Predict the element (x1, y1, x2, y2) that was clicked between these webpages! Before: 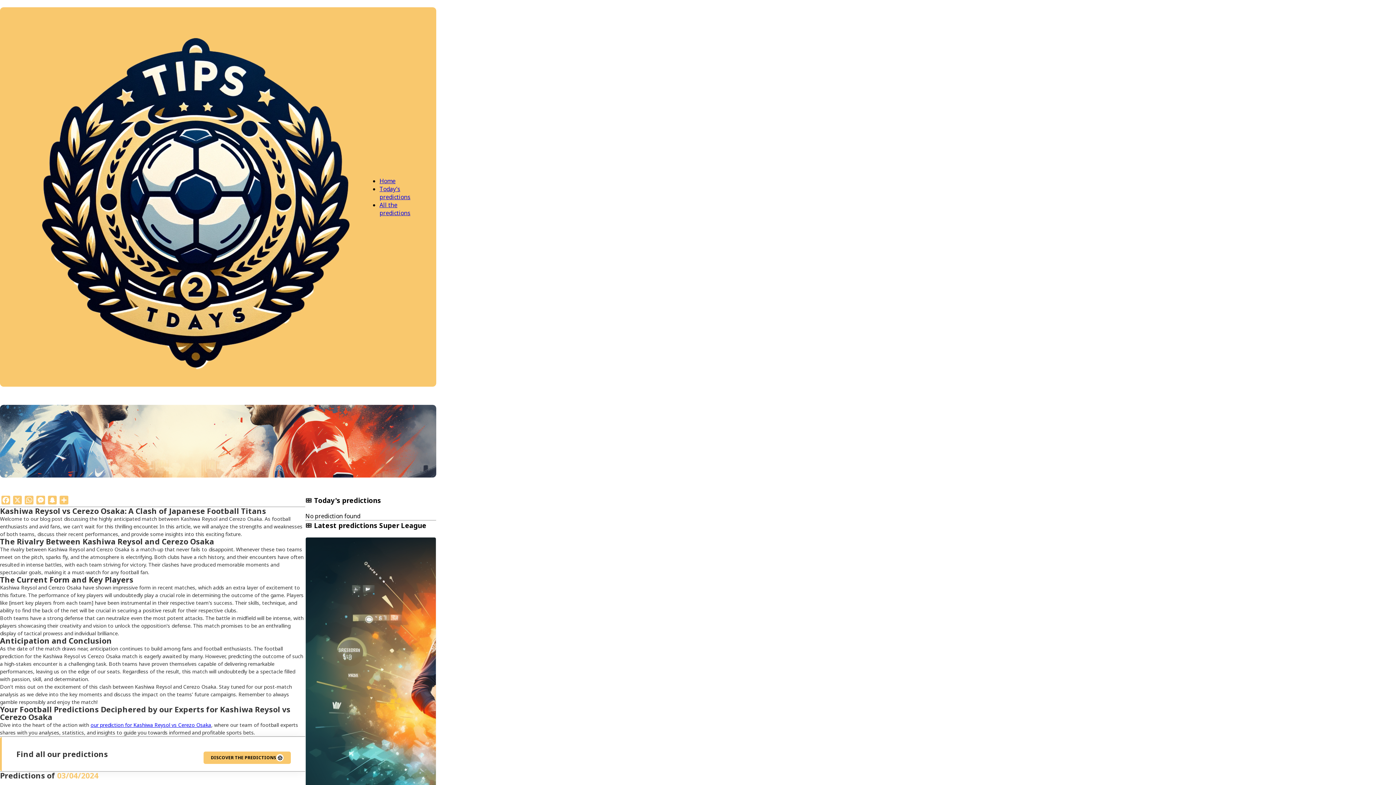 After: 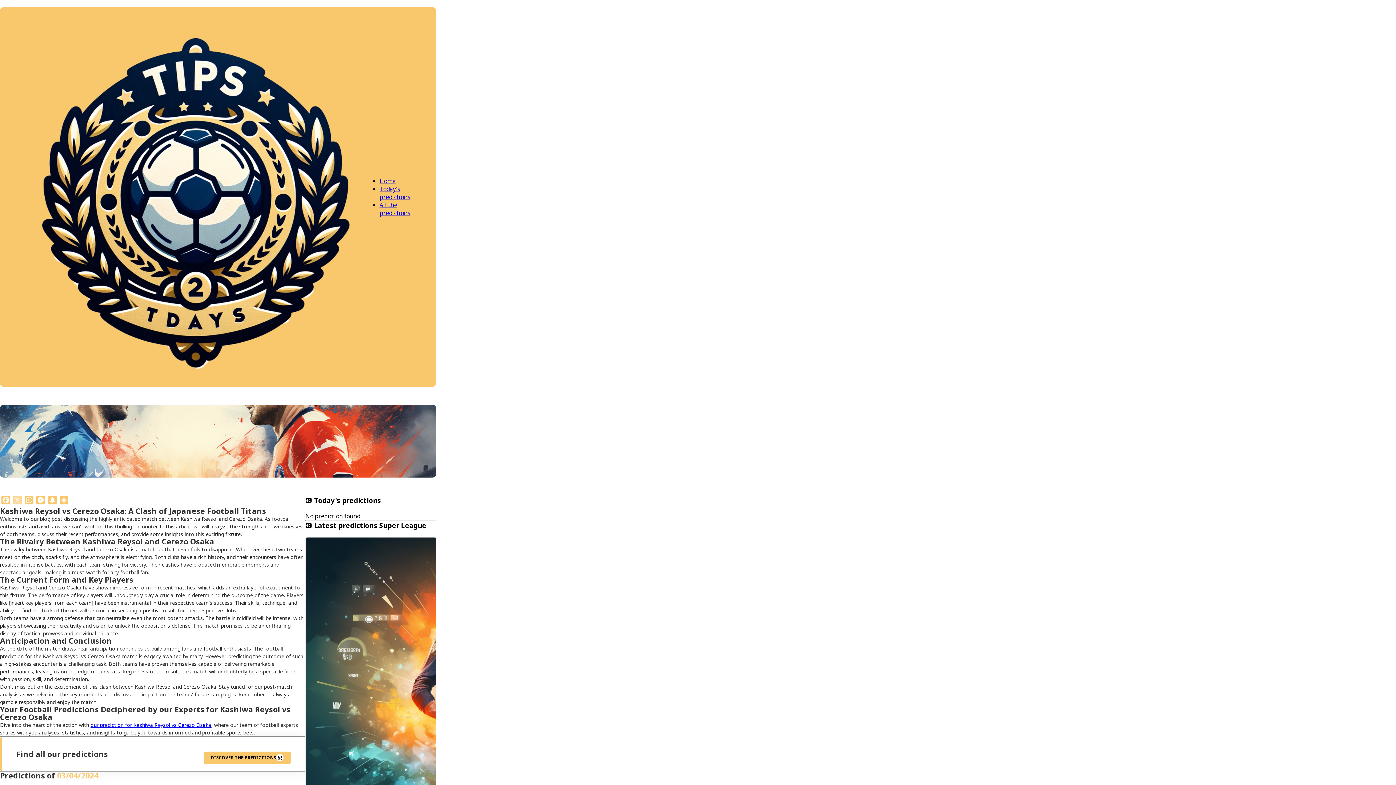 Action: bbox: (11, 496, 23, 506) label: X